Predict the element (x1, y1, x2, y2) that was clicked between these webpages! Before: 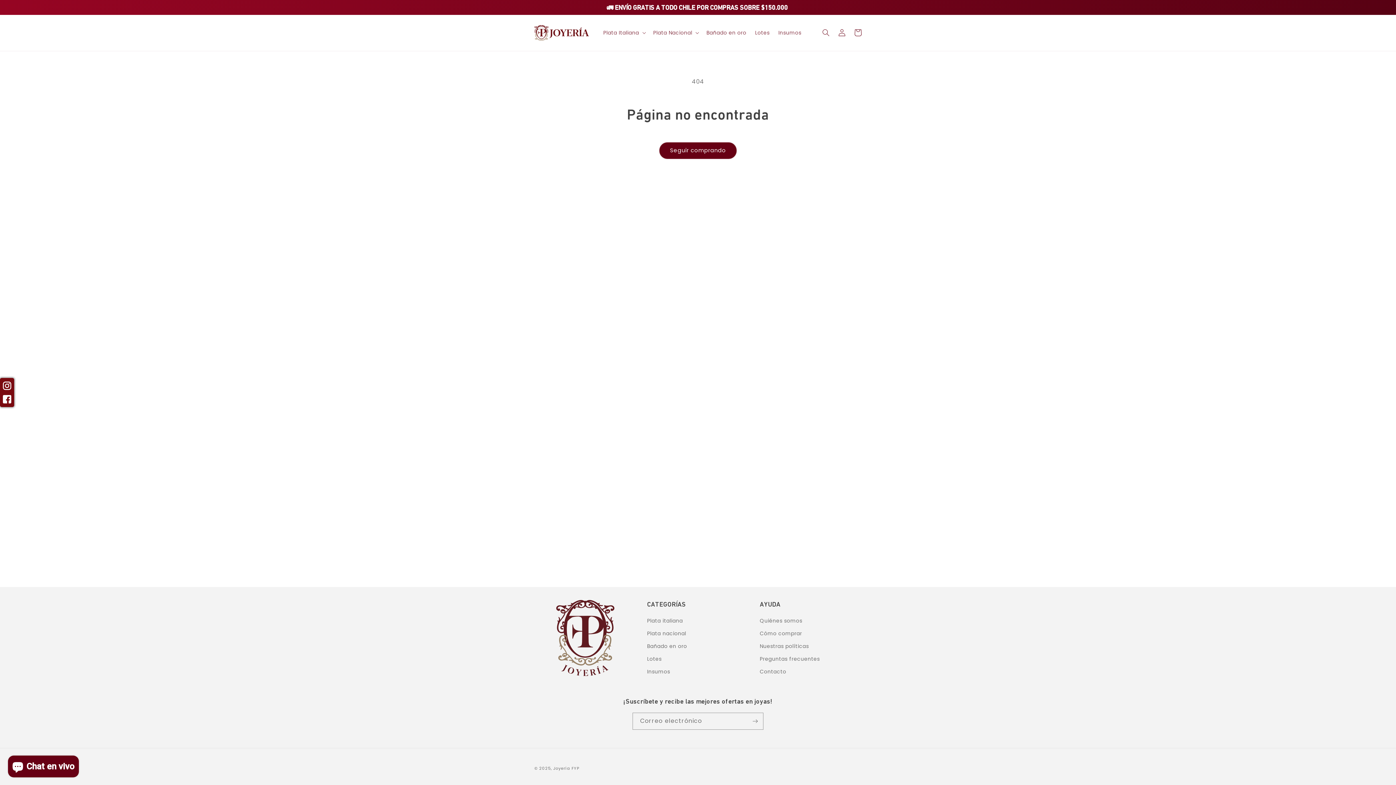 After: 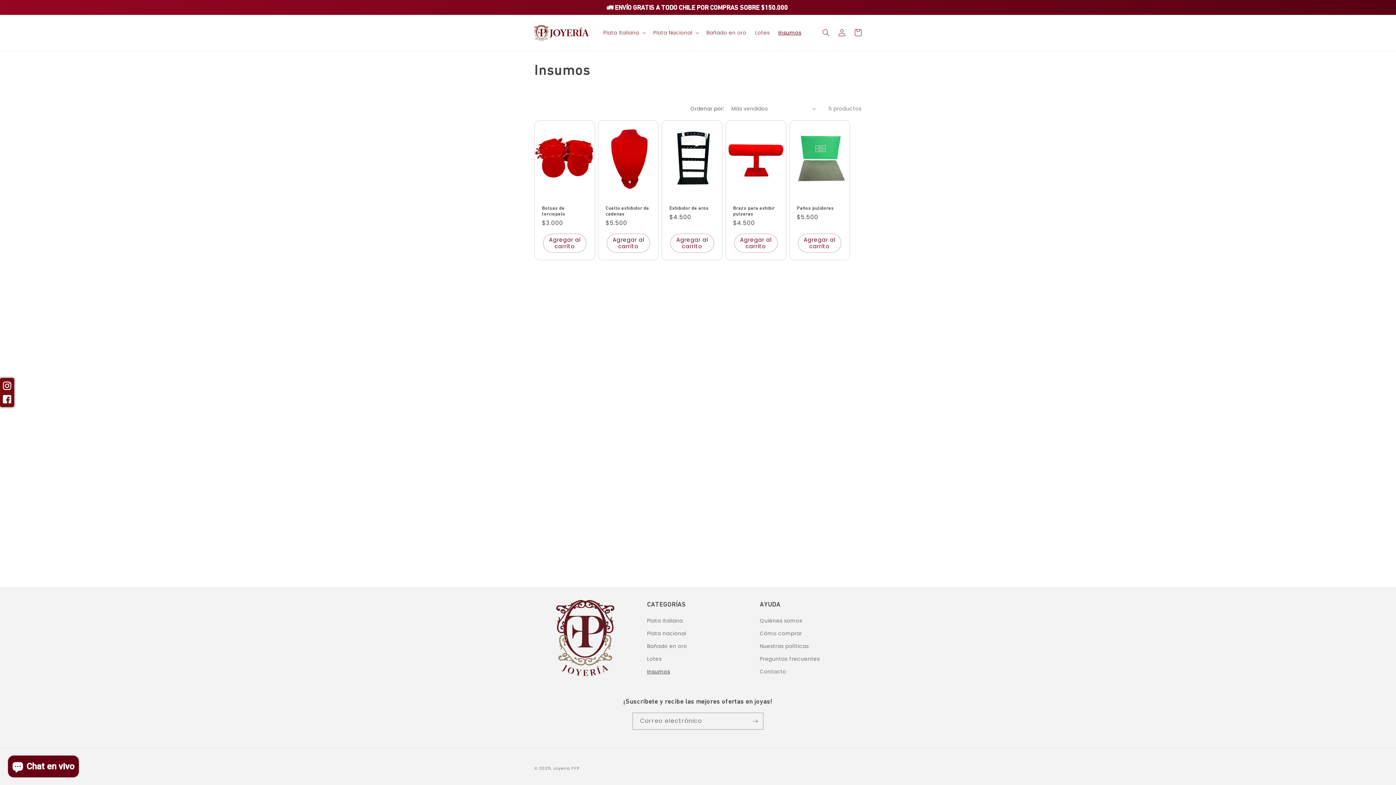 Action: label: Insumos bbox: (647, 665, 670, 678)